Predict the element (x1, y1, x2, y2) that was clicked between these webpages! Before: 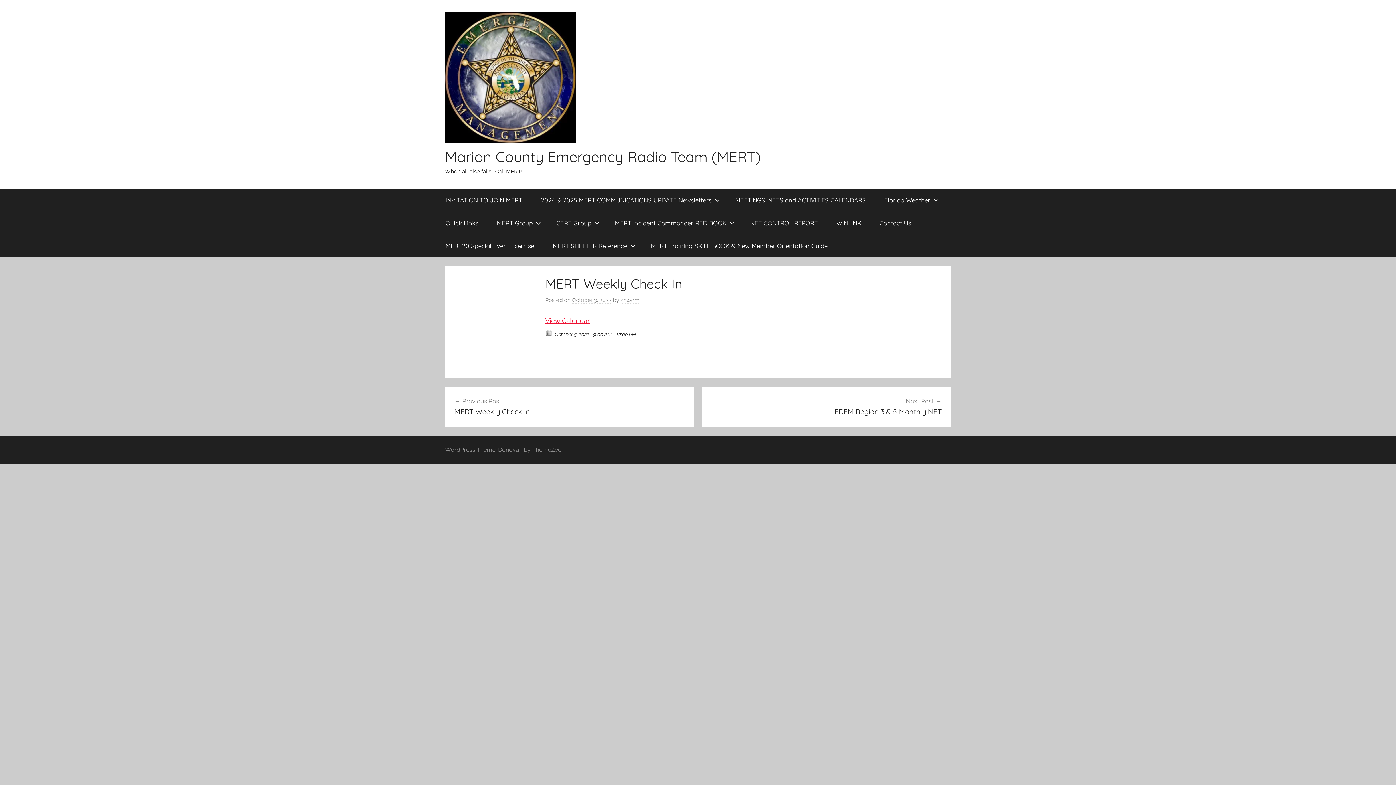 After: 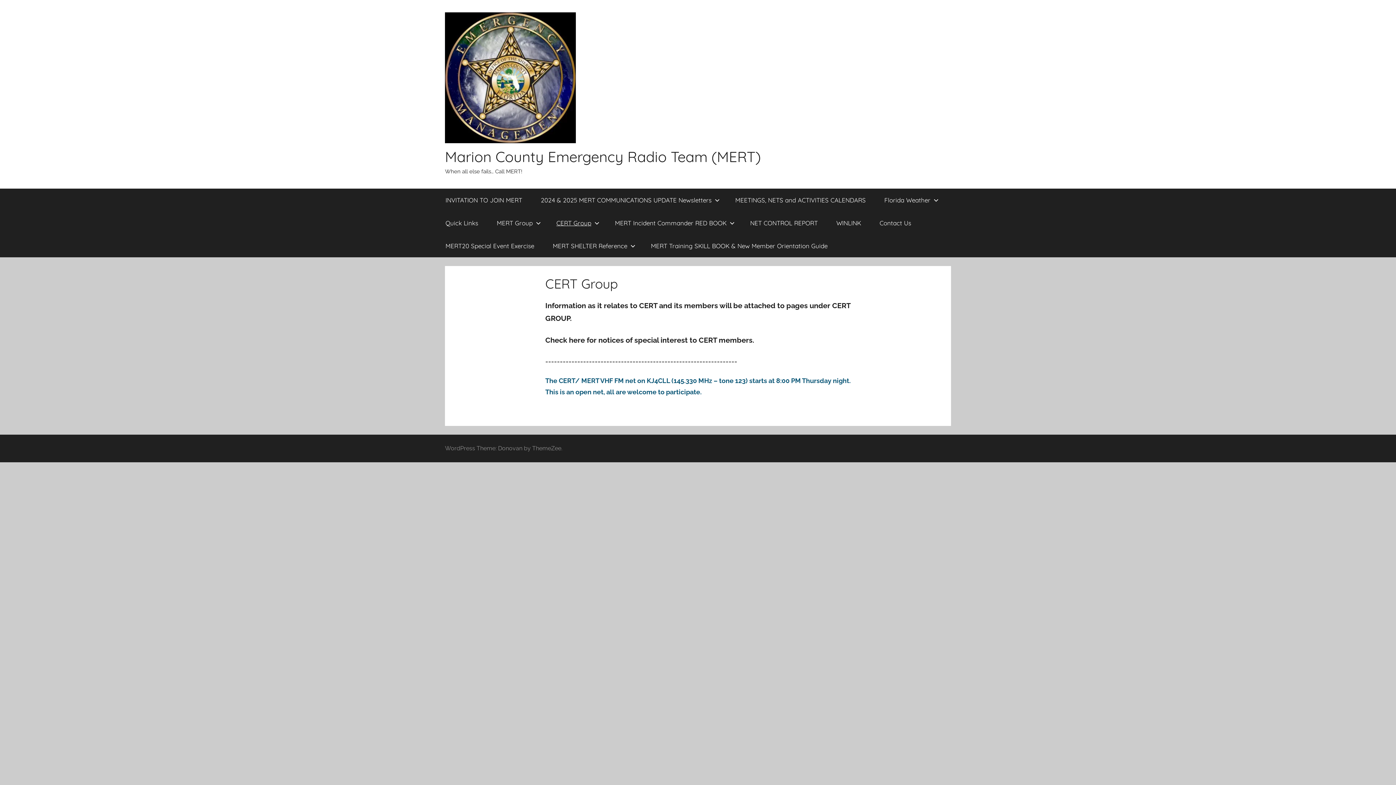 Action: bbox: (547, 211, 605, 234) label: CERT Group